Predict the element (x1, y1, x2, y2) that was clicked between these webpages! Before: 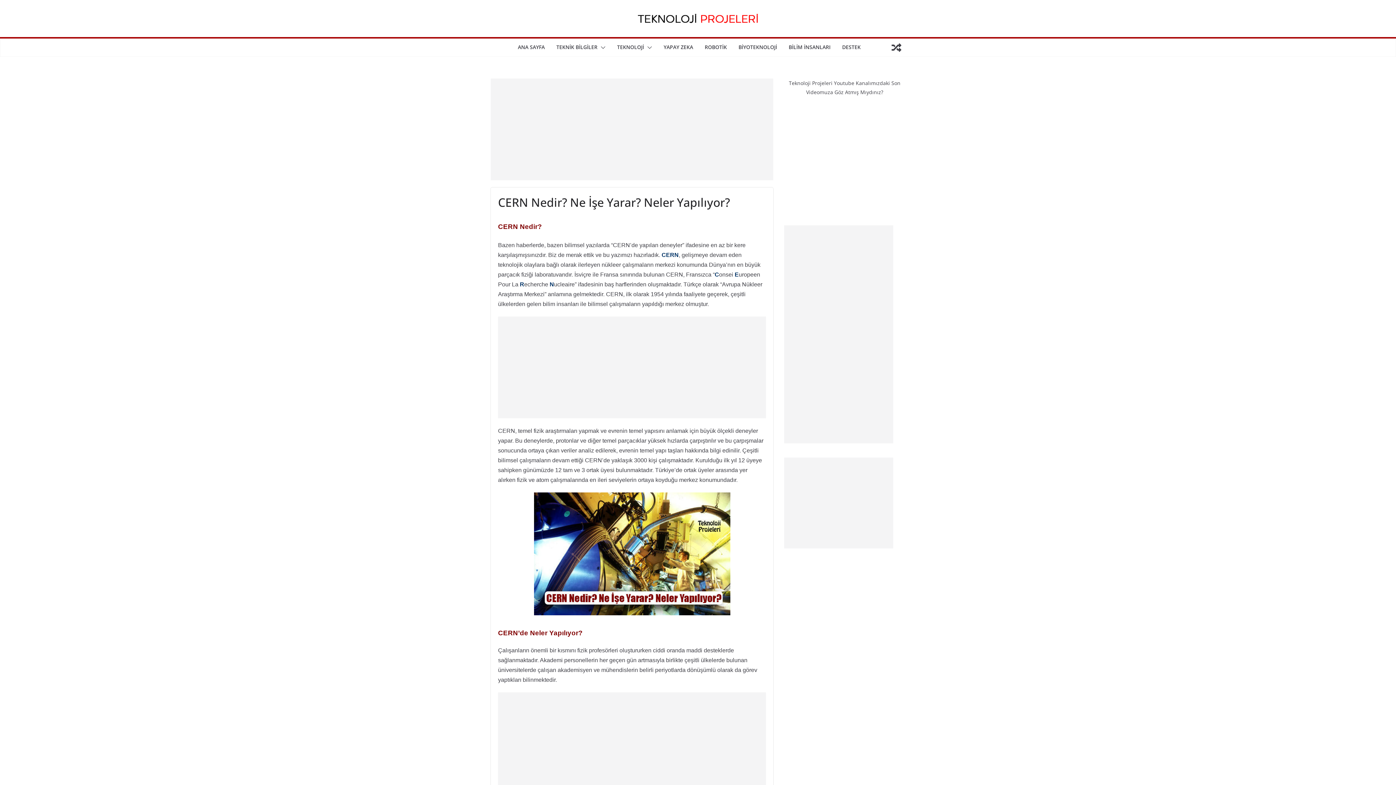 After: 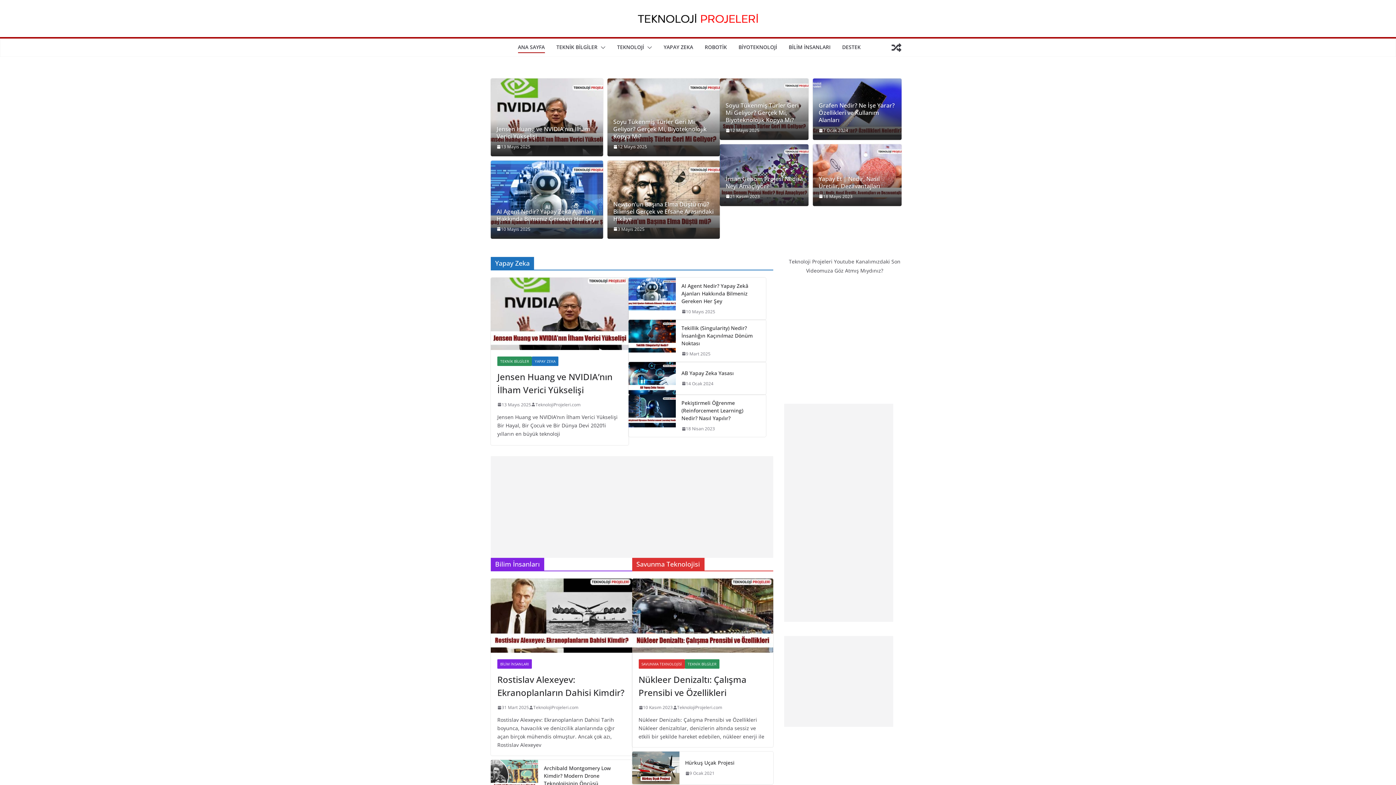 Action: bbox: (518, 42, 544, 53) label: ANA SAYFA